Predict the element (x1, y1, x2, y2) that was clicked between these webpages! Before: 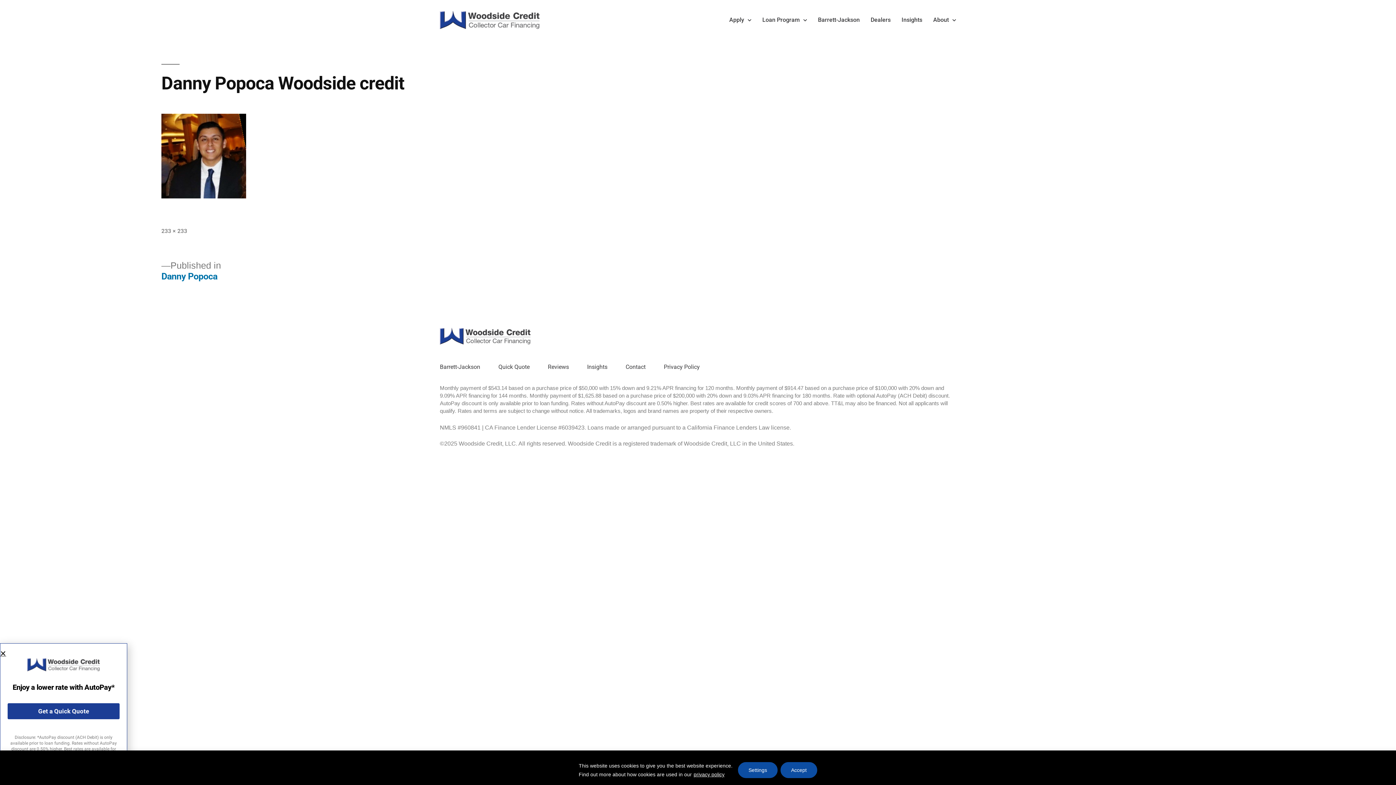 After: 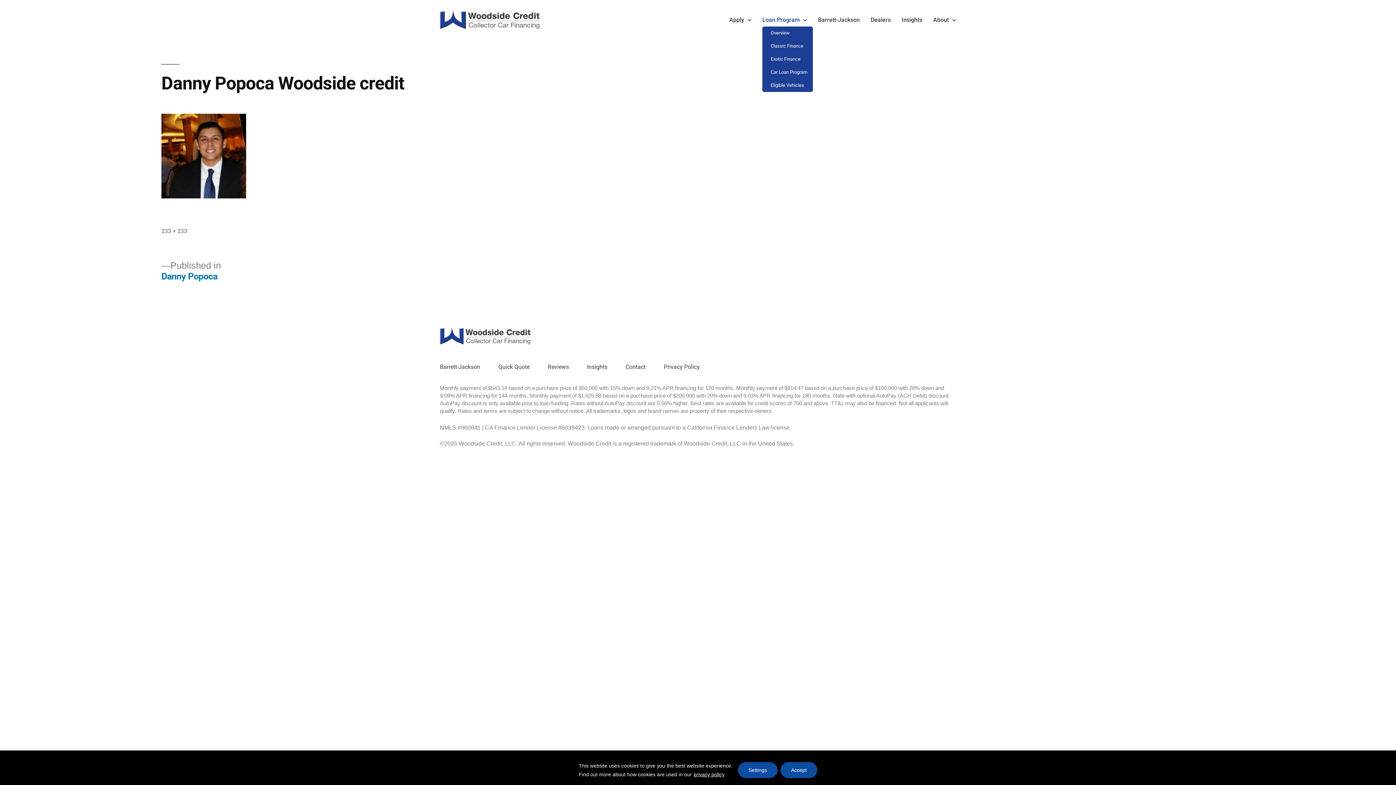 Action: label: Loan Program bbox: (762, 16, 807, 24)